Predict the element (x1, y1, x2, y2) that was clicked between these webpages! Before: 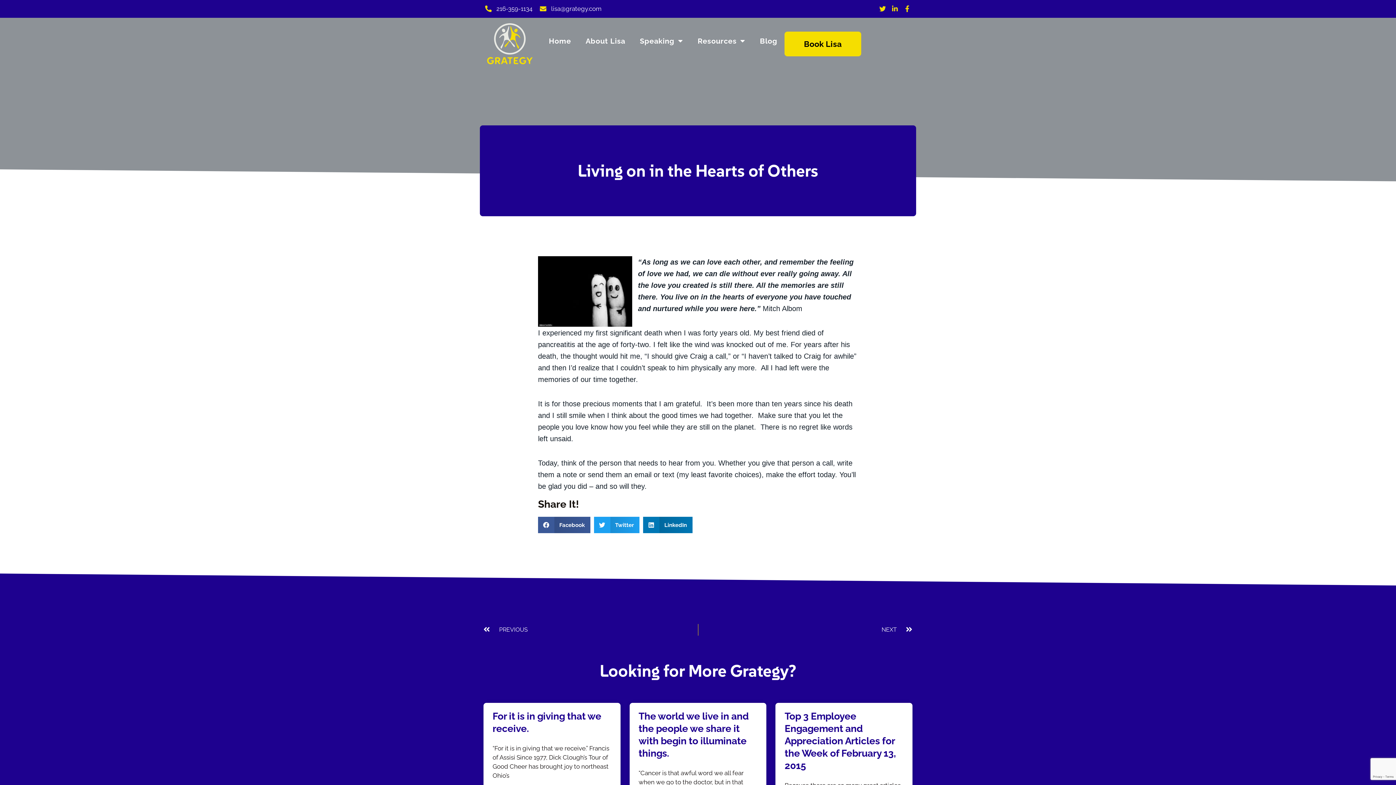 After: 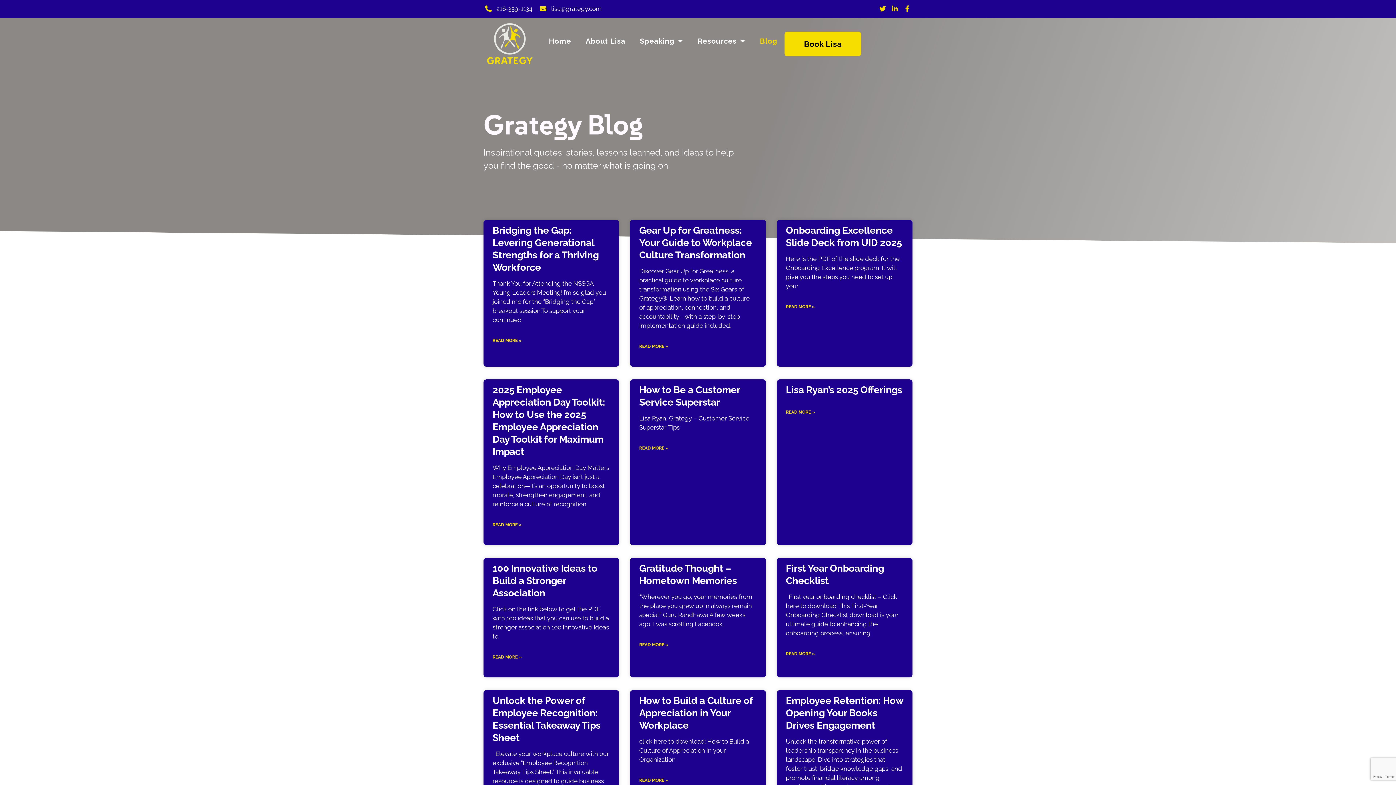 Action: label: Blog bbox: (752, 31, 784, 50)